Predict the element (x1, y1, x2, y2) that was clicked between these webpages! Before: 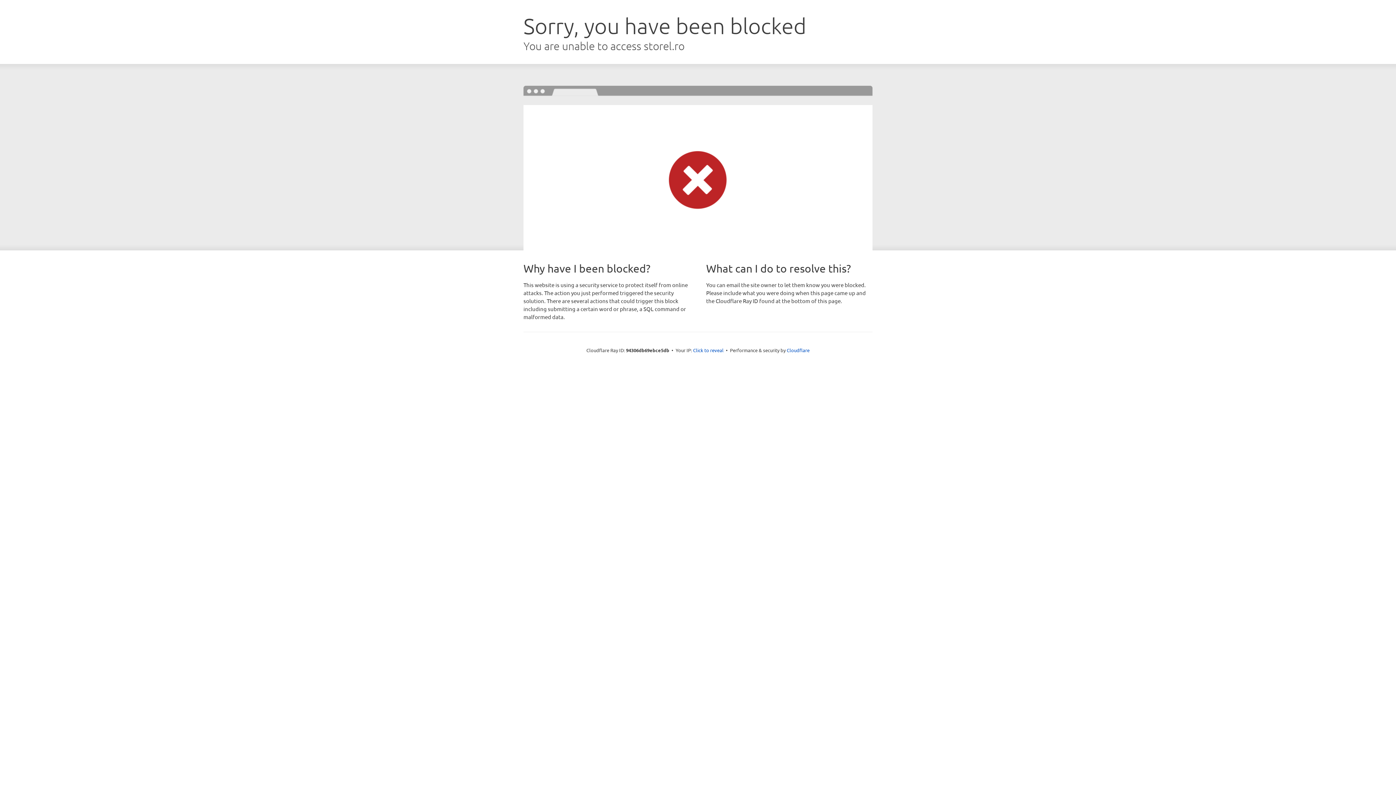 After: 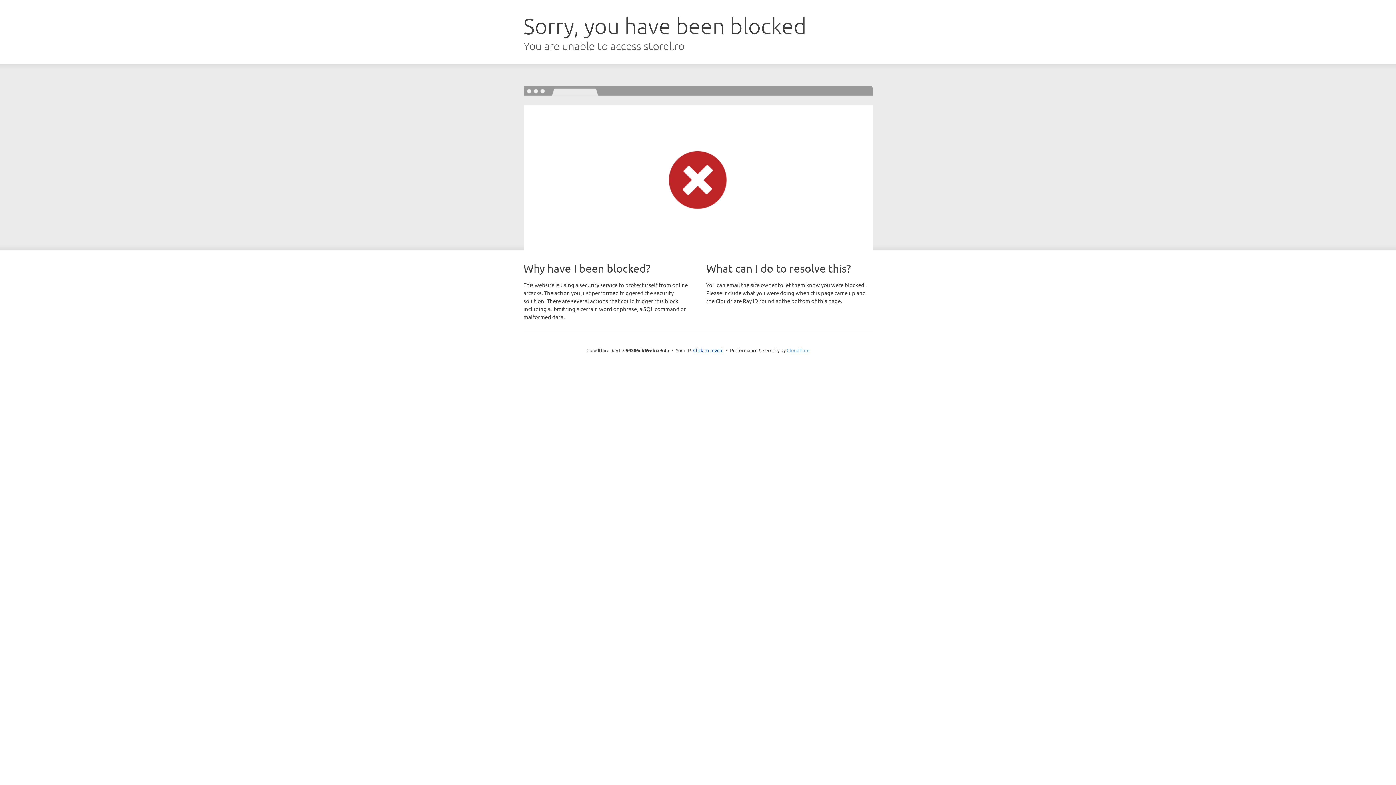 Action: label: Cloudflare bbox: (786, 347, 809, 353)